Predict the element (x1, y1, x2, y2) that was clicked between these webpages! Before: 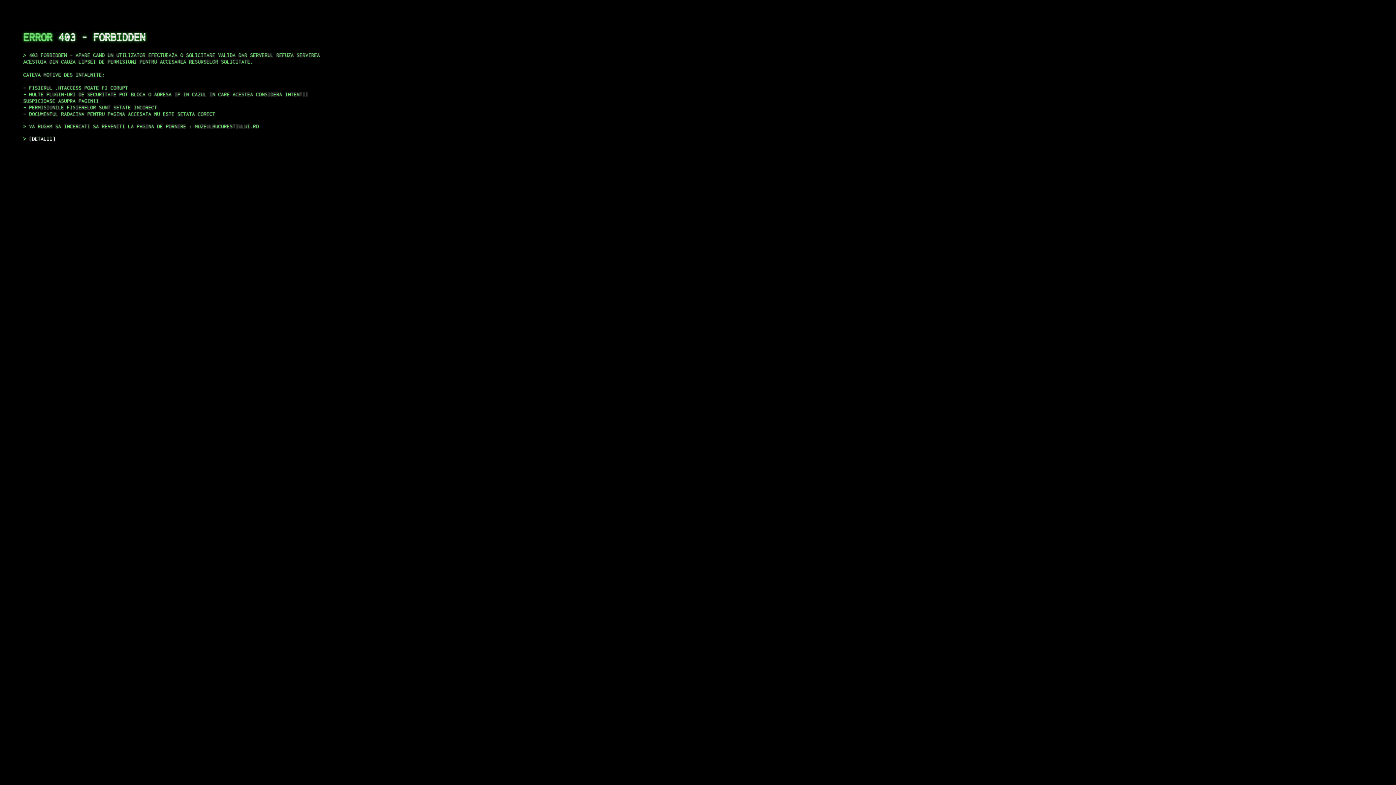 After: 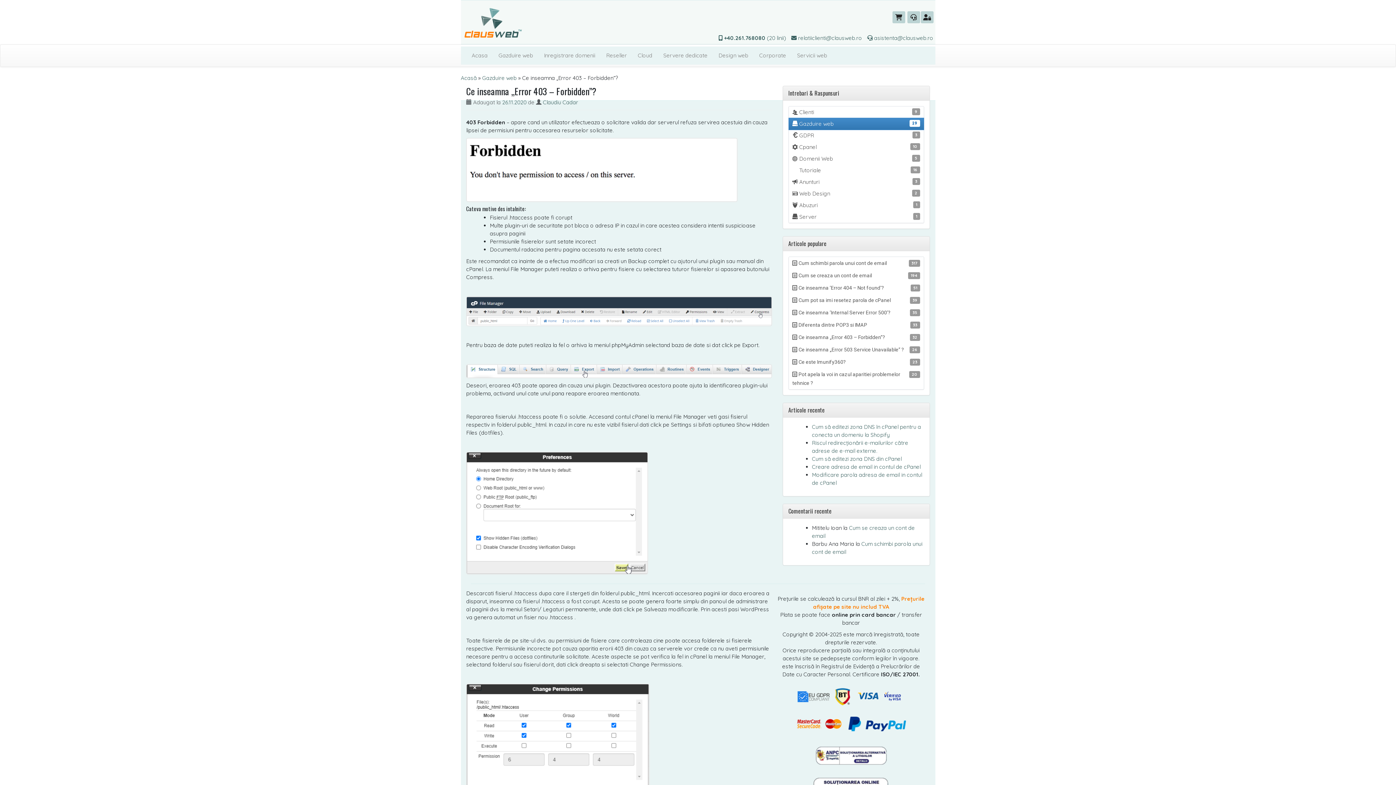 Action: bbox: (29, 135, 55, 141) label: DETALII